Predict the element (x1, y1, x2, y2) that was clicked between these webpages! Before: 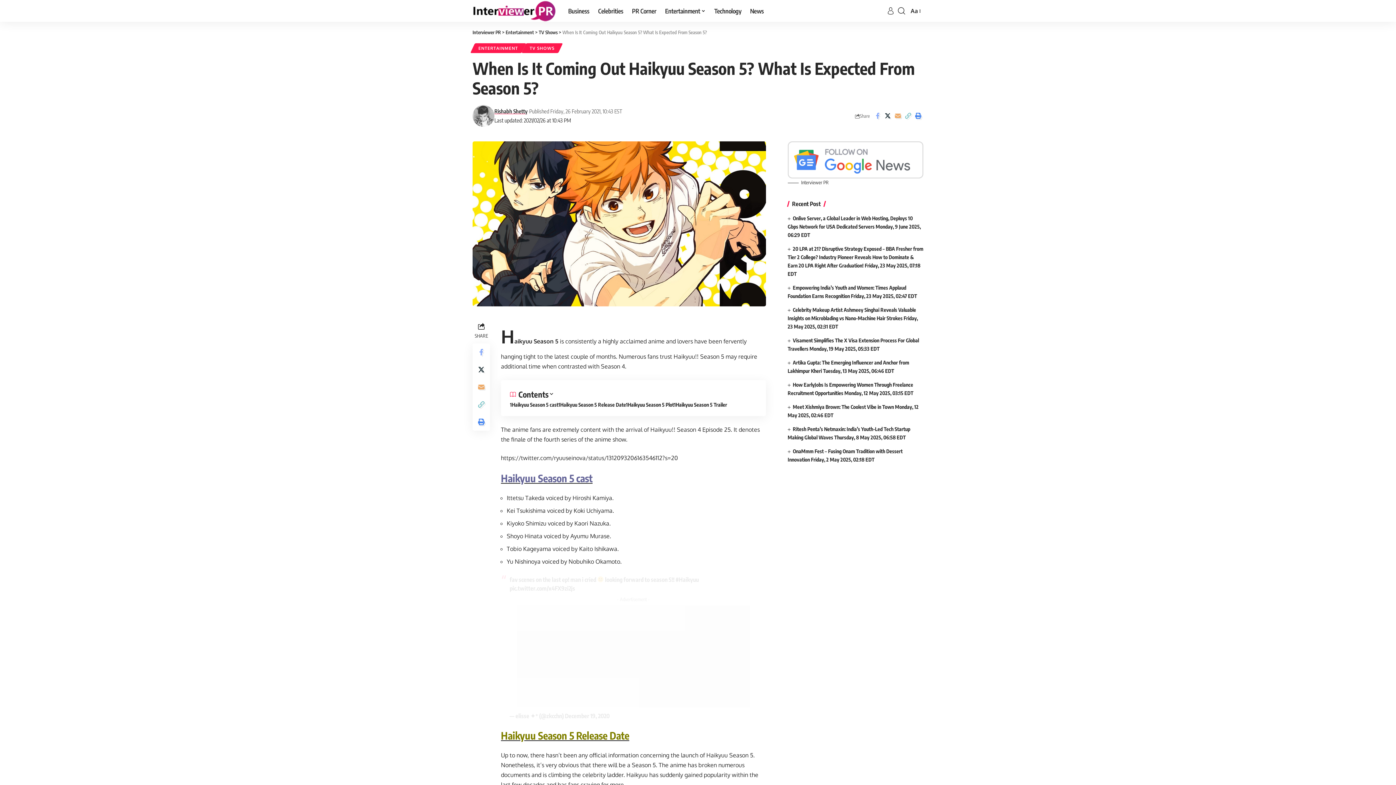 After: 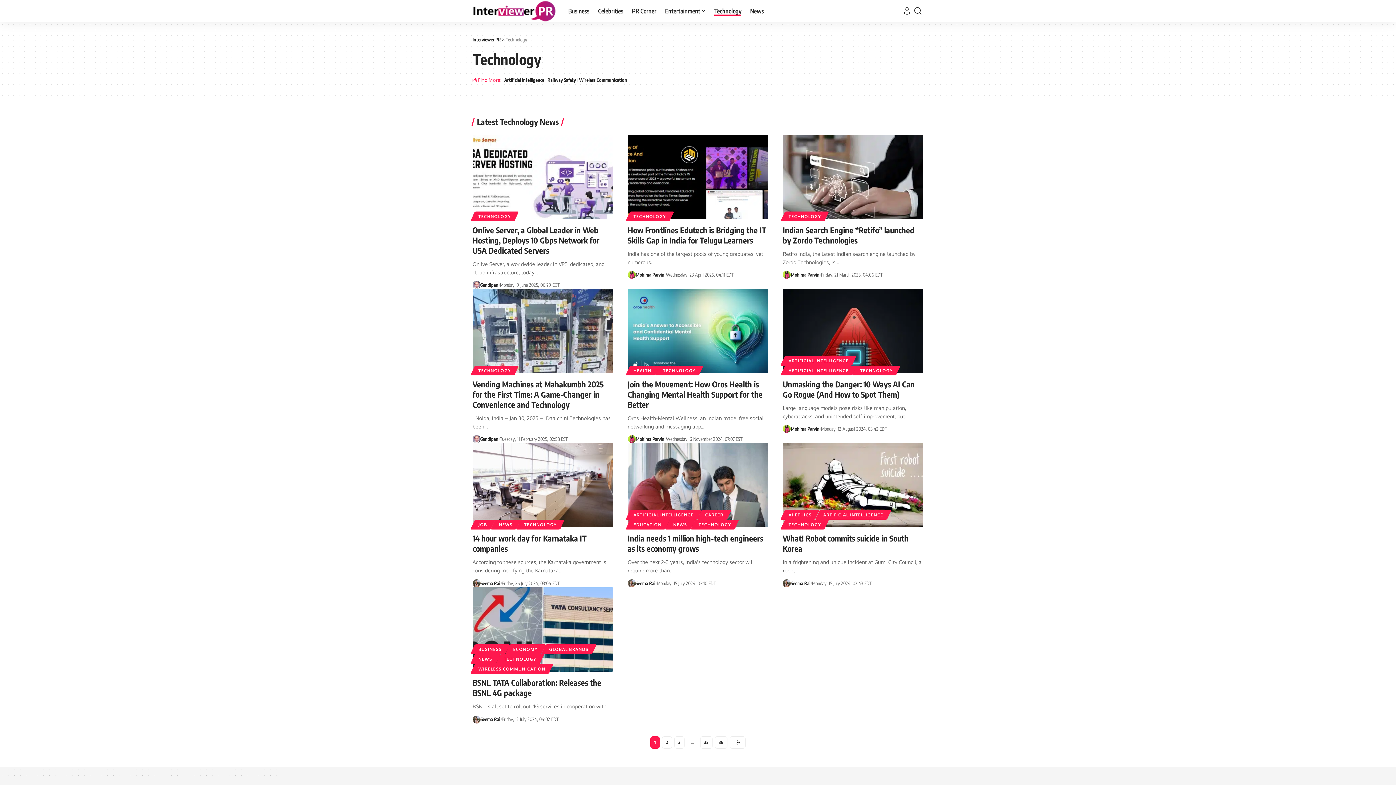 Action: label: Technology bbox: (710, 0, 745, 21)